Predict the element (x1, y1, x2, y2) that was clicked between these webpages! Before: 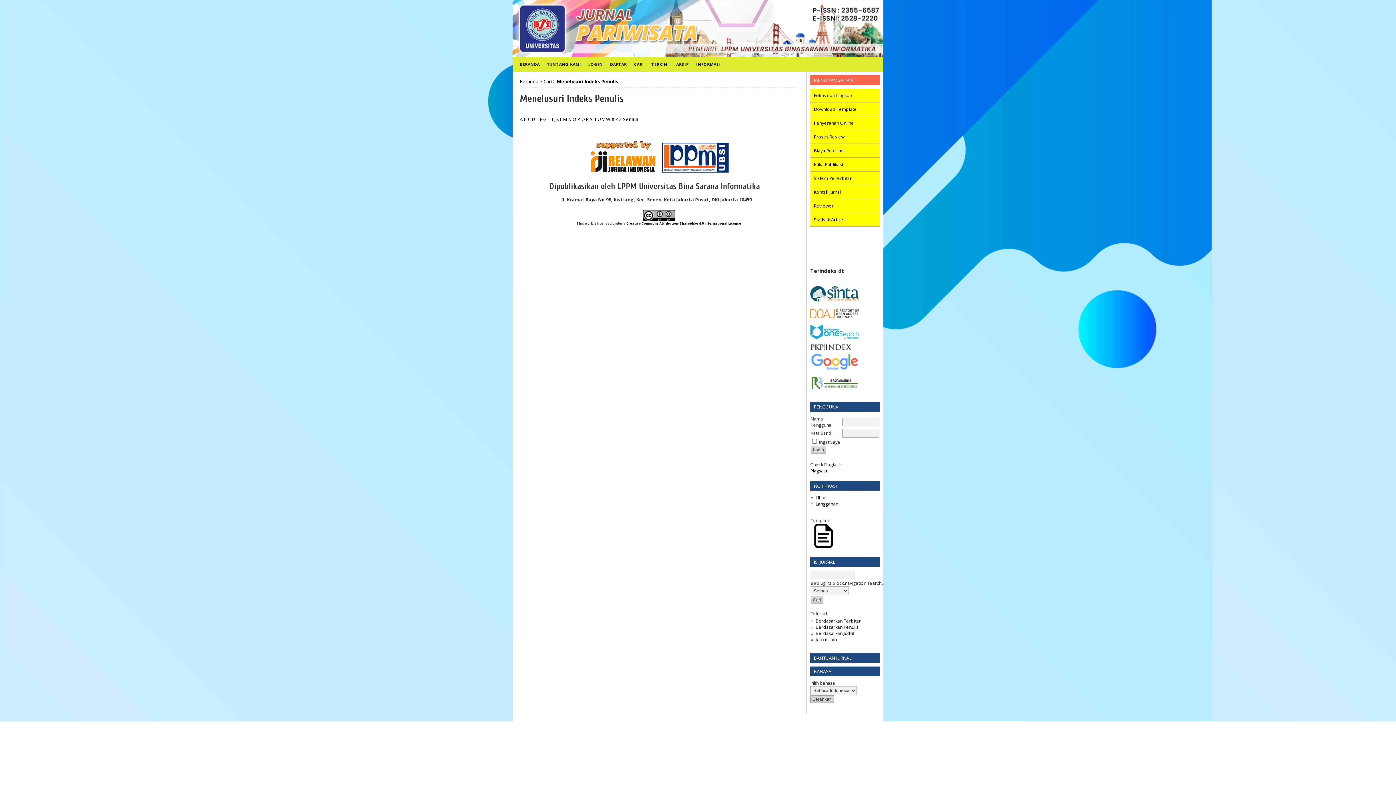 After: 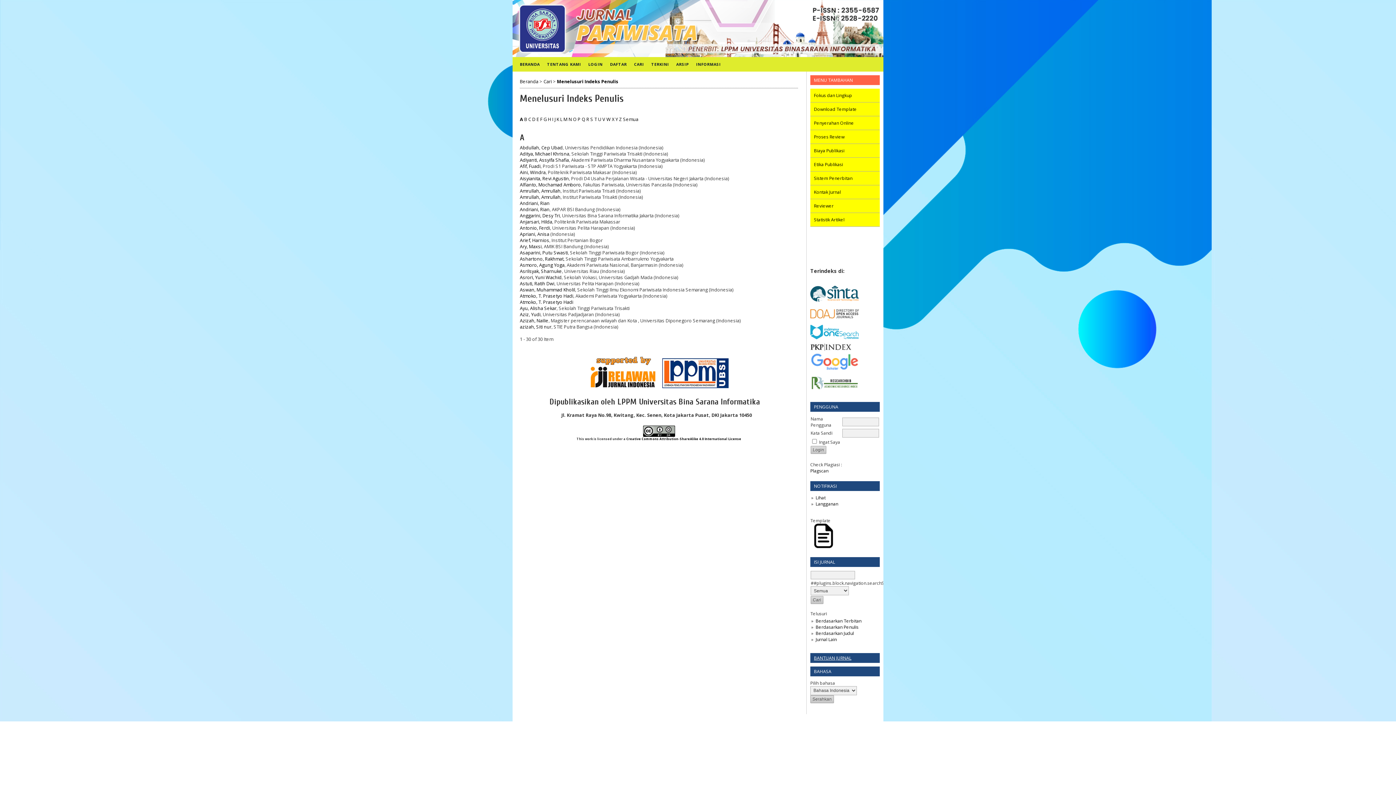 Action: bbox: (520, 116, 522, 122) label: A